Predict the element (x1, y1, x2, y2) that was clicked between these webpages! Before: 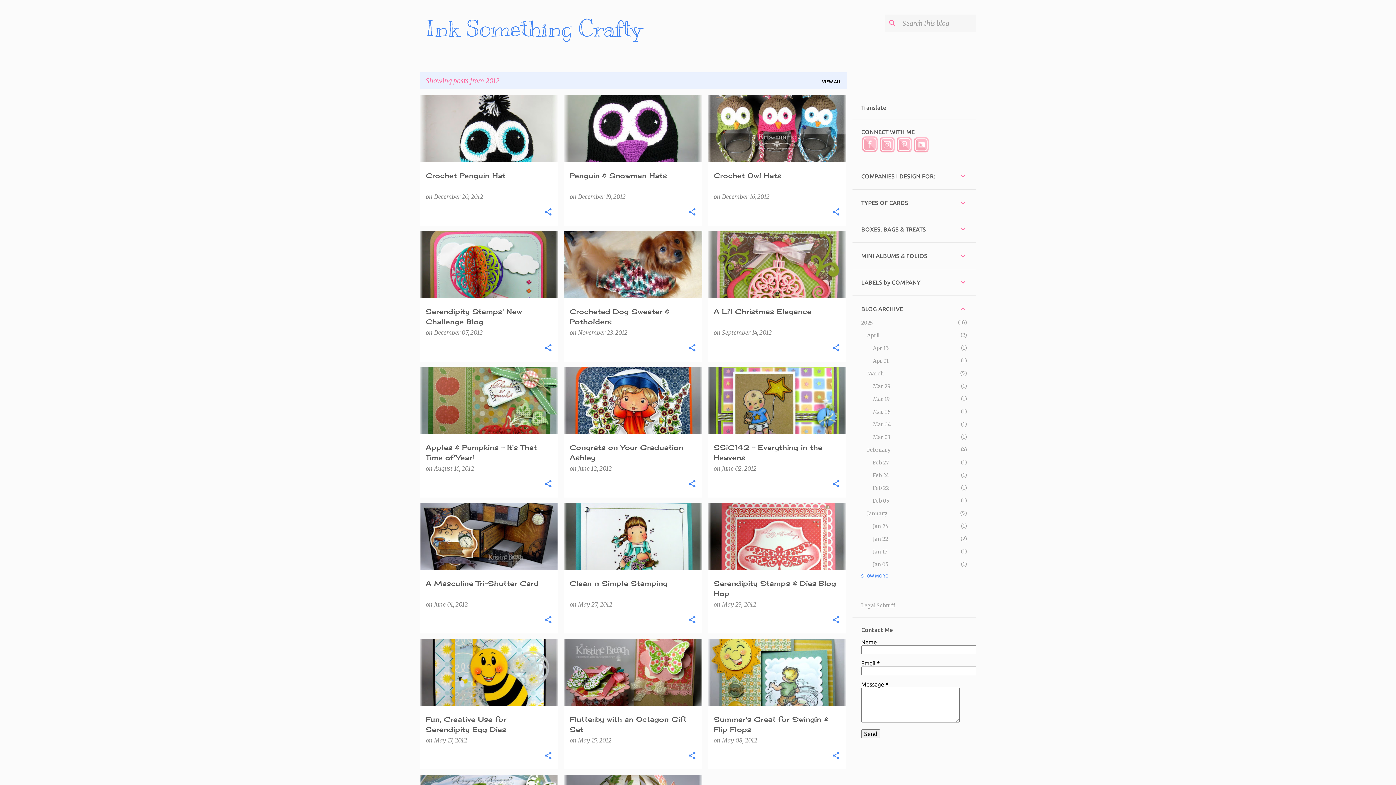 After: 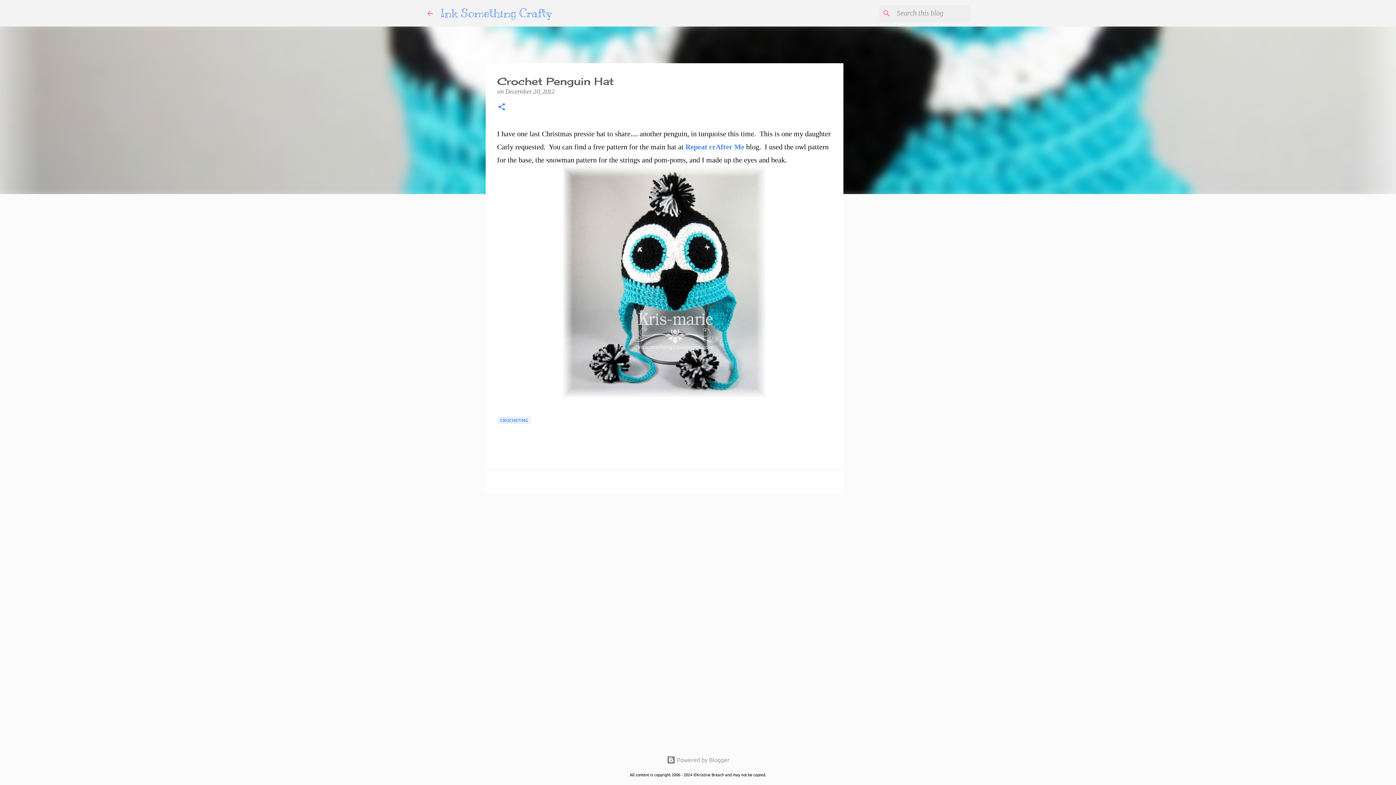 Action: label: Crochet Penguin Hat bbox: (420, 63, 558, 298)